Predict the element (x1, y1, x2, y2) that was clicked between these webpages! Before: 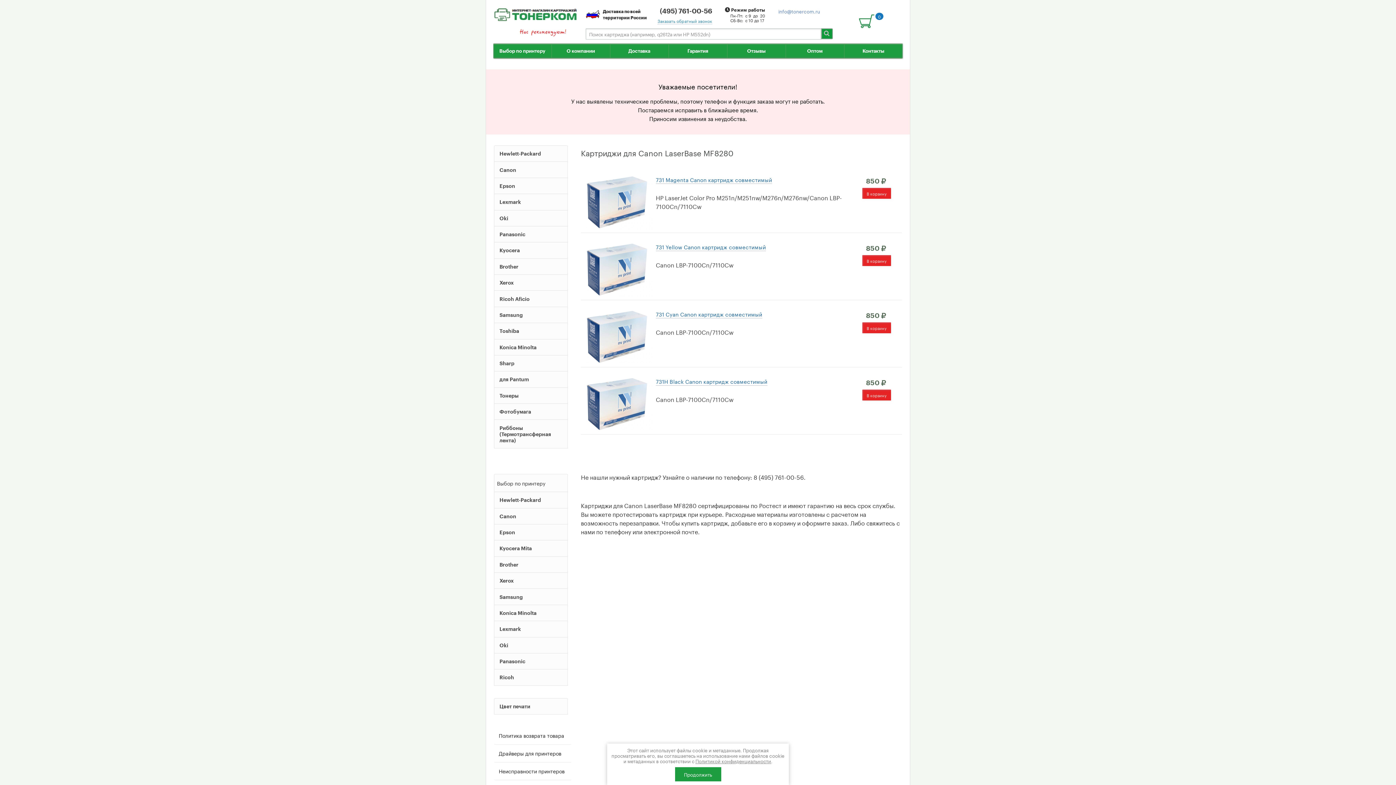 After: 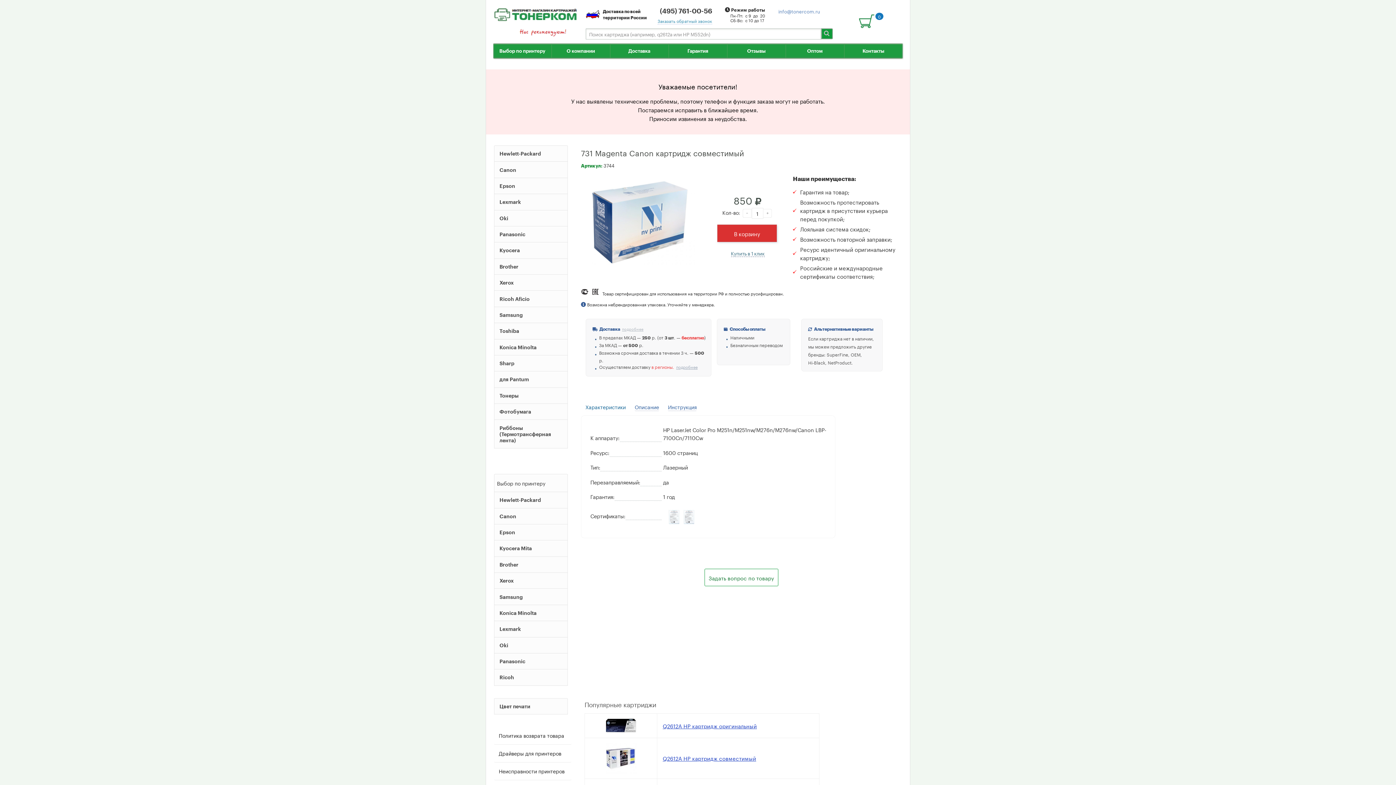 Action: label: 731 Magenta Canon картридж совместимый bbox: (656, 174, 772, 184)